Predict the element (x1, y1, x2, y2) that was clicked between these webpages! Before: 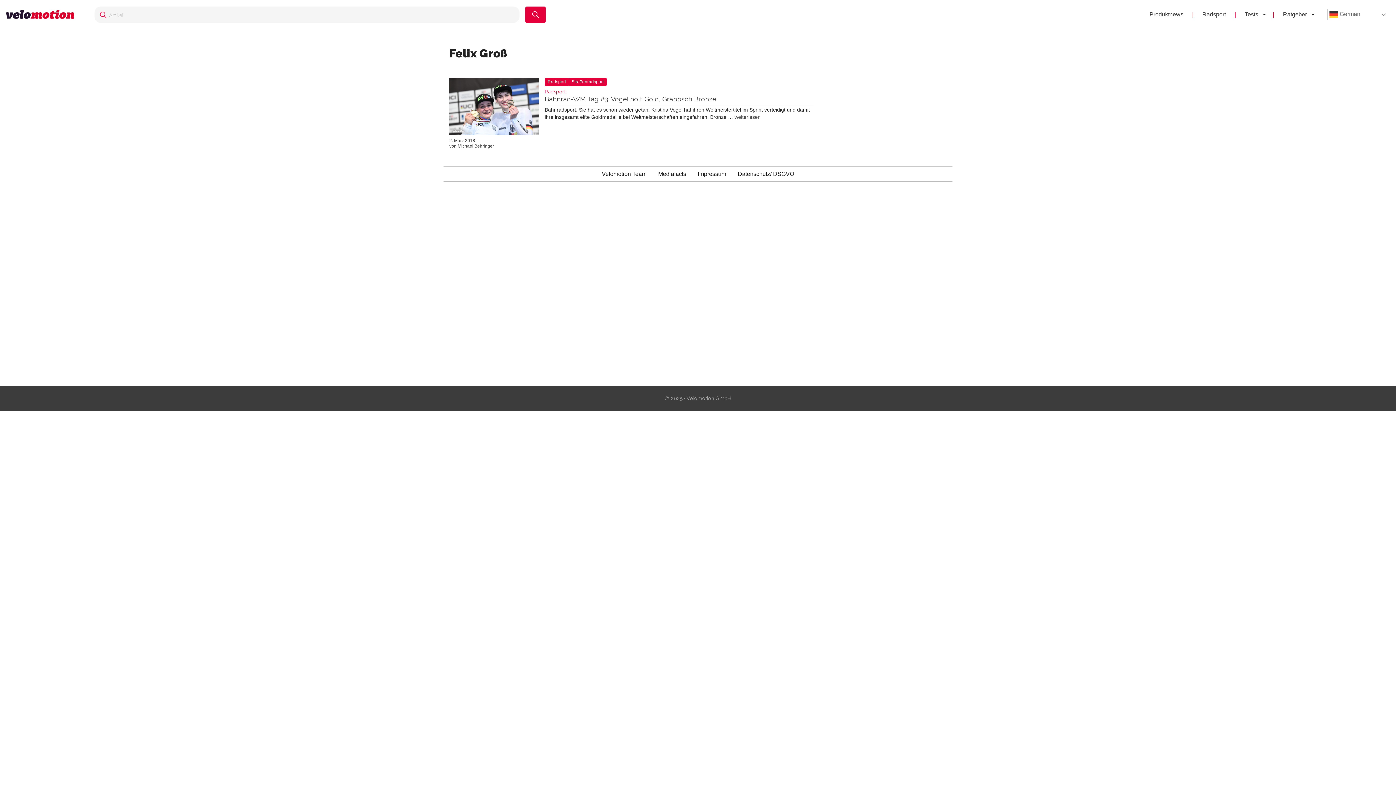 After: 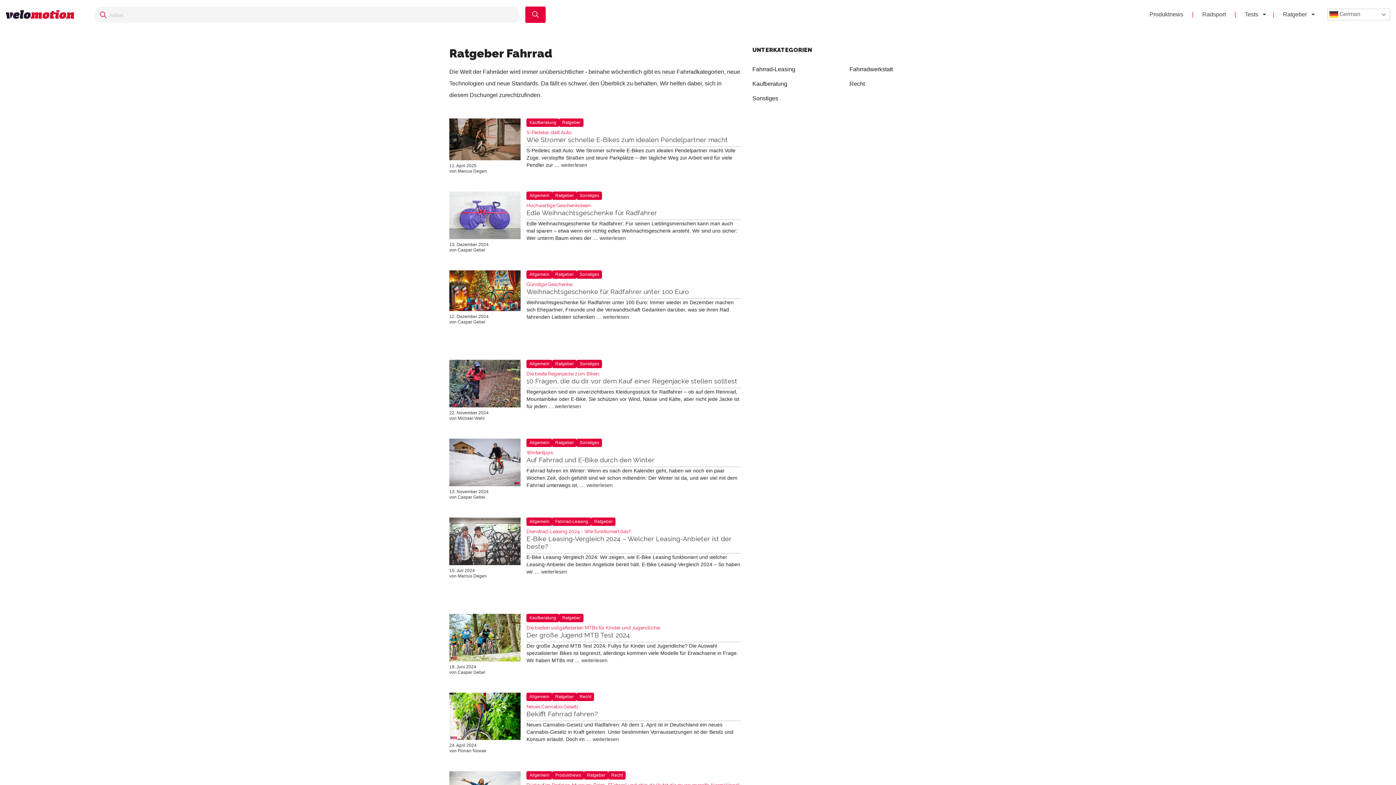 Action: bbox: (1274, 5, 1307, 23) label: Ratgeber